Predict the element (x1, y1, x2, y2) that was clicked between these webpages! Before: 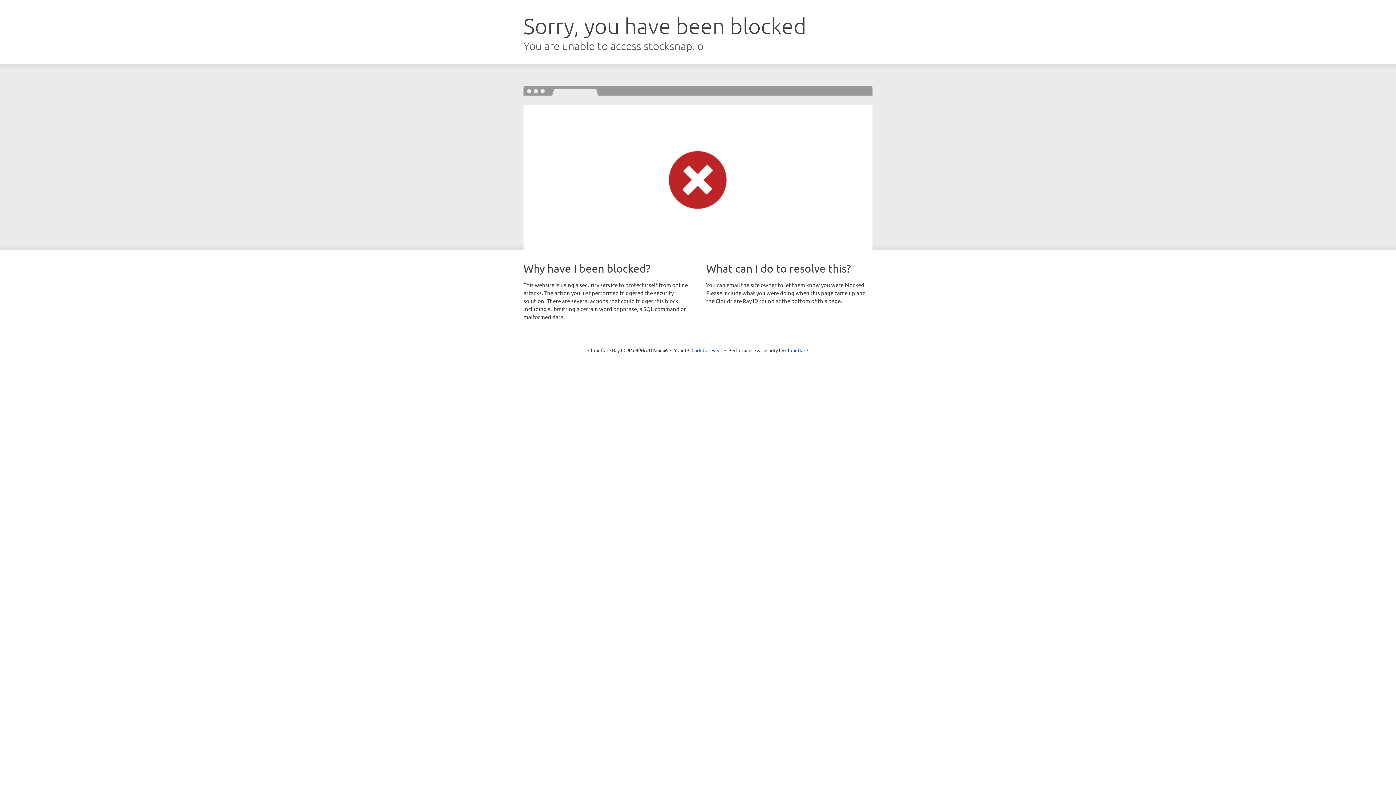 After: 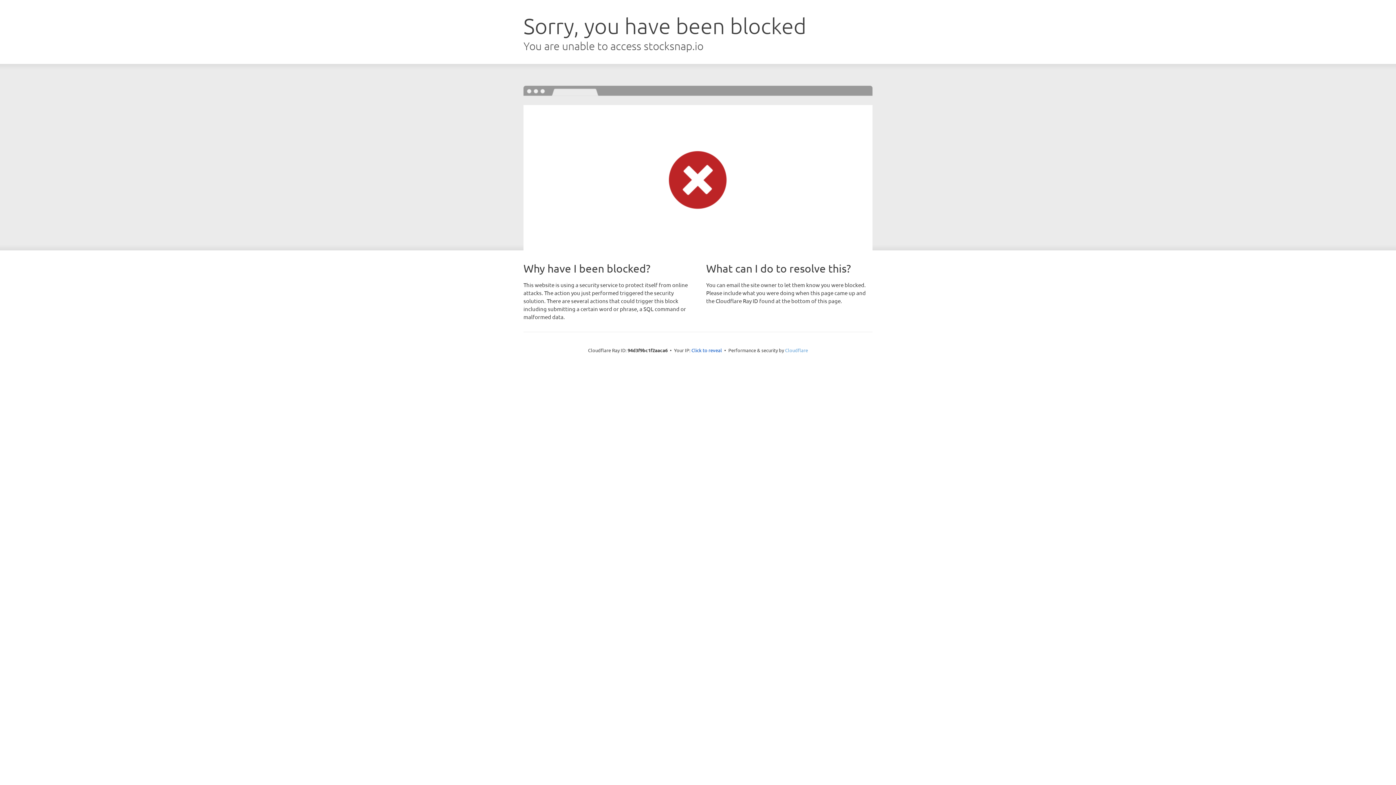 Action: bbox: (785, 347, 808, 353) label: Cloudflare